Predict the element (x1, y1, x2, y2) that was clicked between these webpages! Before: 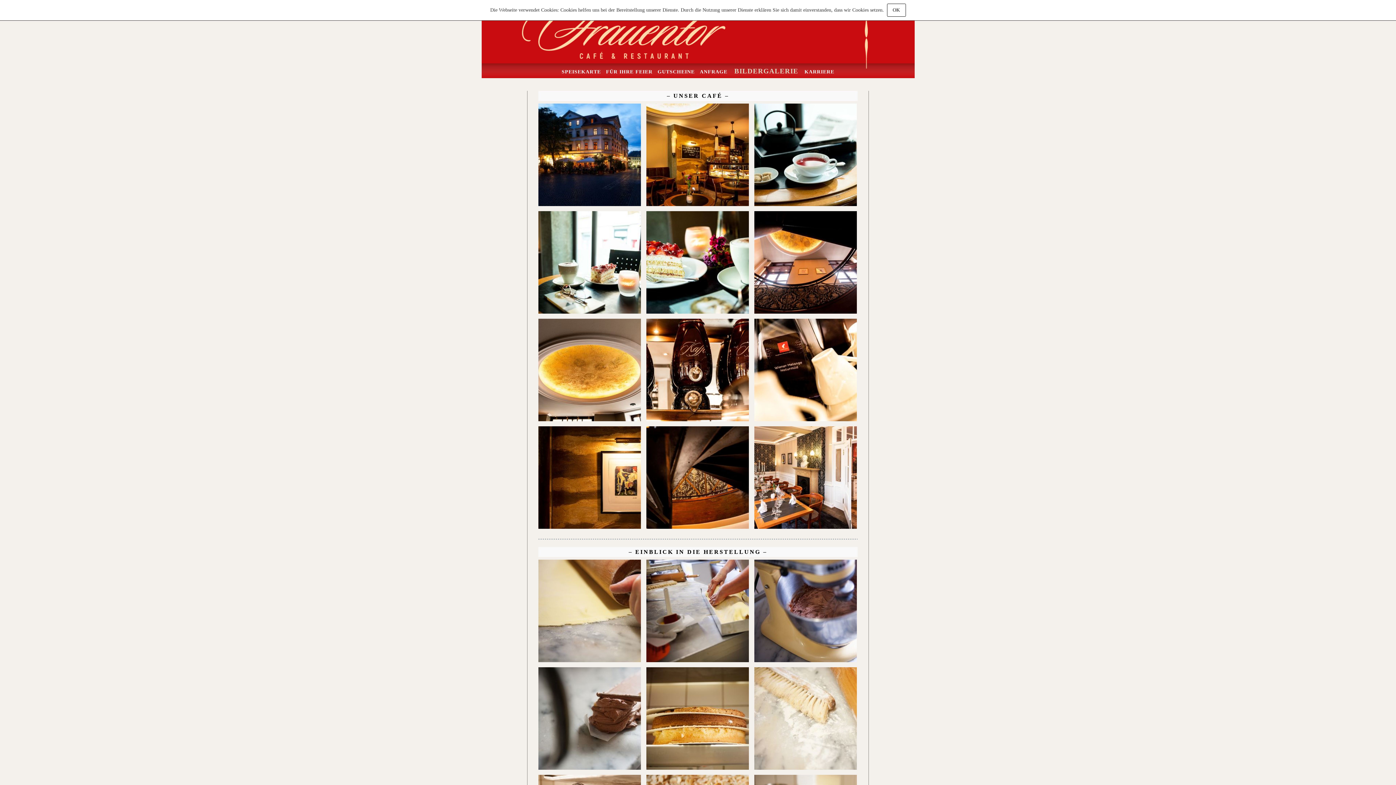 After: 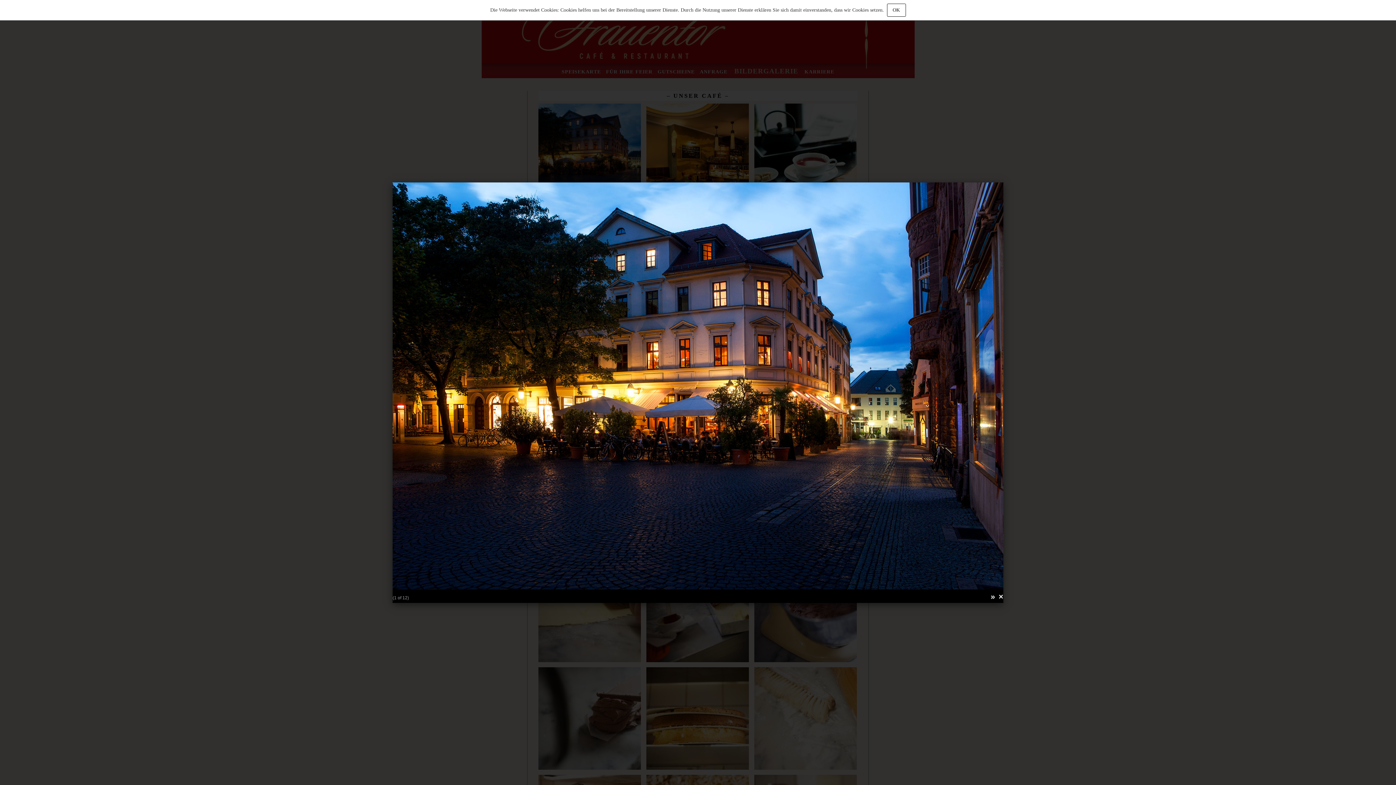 Action: bbox: (538, 201, 641, 207)